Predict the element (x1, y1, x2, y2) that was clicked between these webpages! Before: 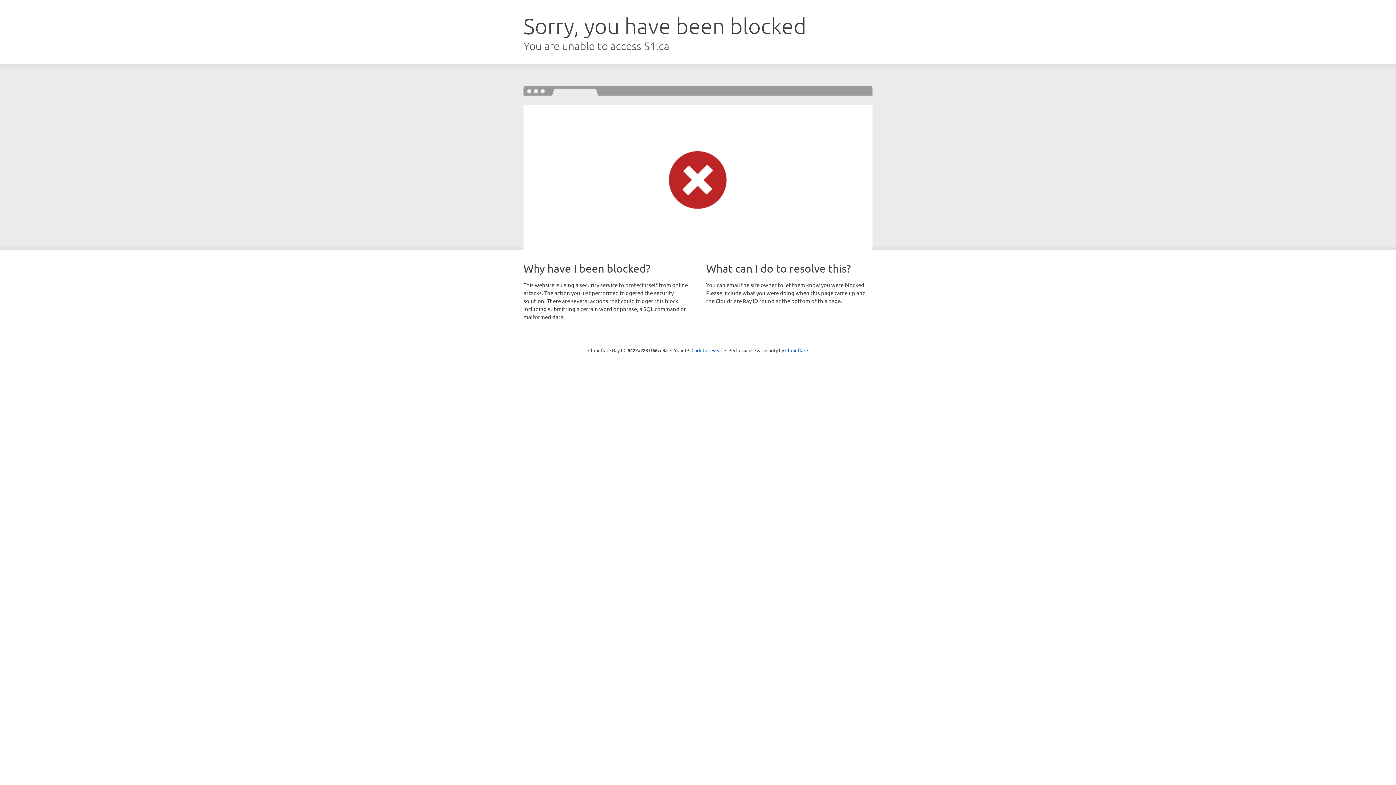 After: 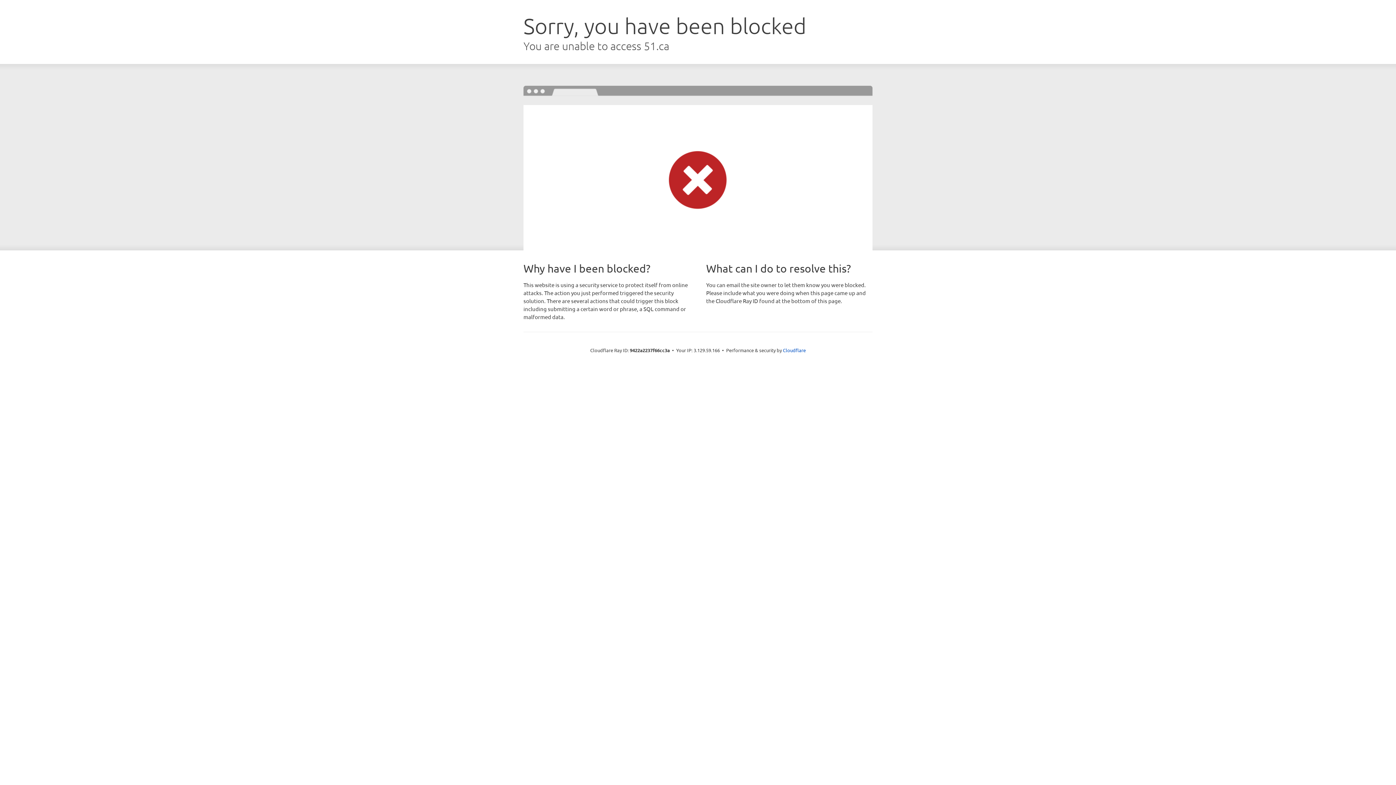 Action: label: Click to reveal bbox: (691, 346, 722, 353)